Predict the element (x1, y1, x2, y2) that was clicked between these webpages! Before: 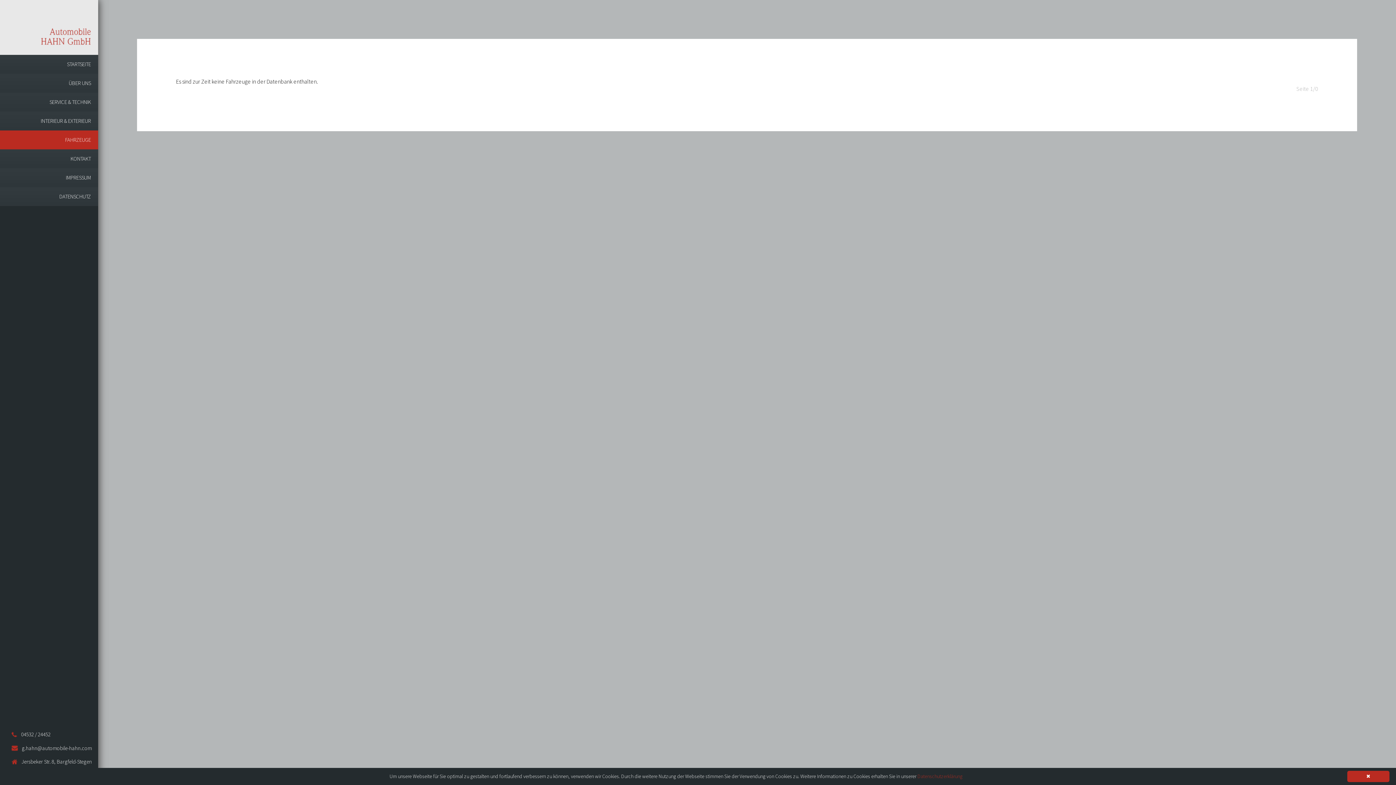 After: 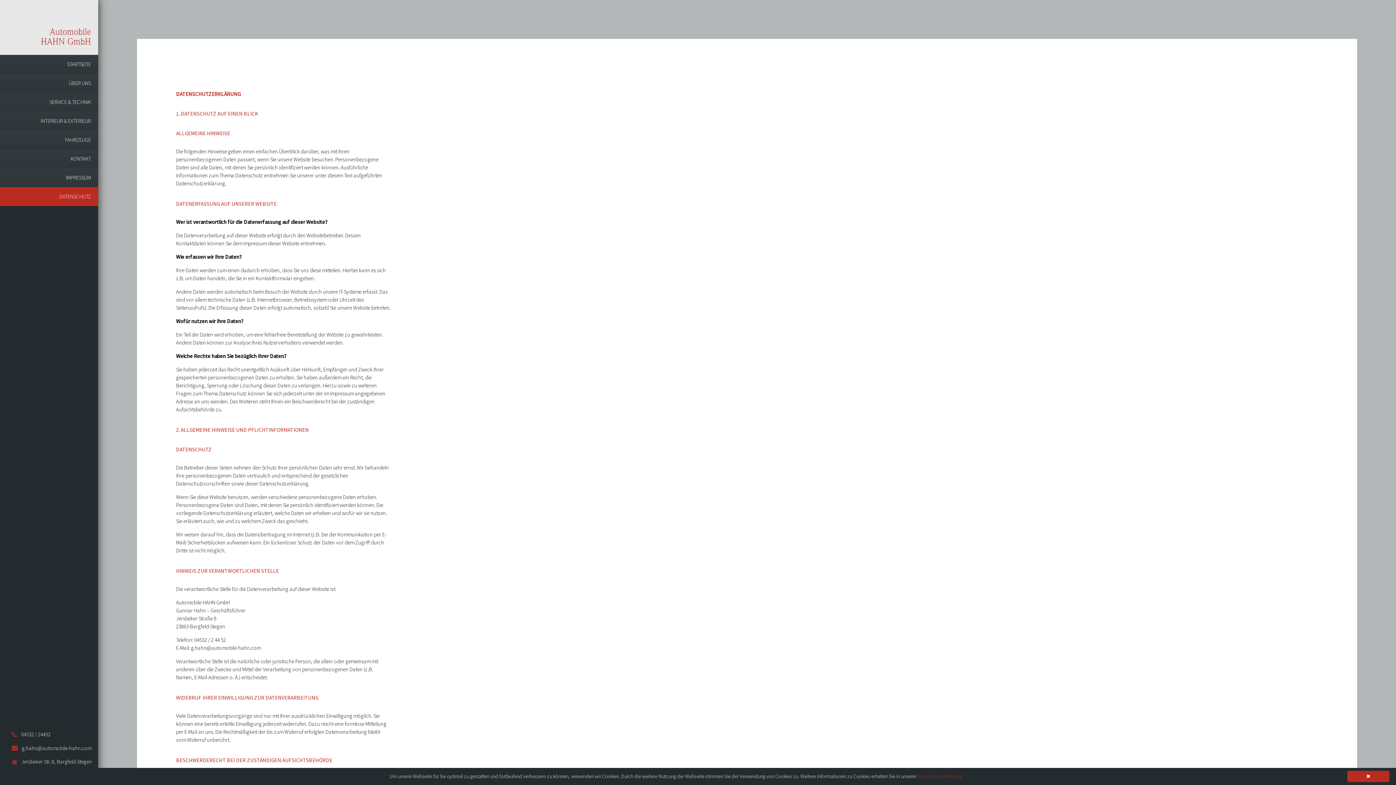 Action: bbox: (0, 187, 98, 206) label: DATENSCHUTZ